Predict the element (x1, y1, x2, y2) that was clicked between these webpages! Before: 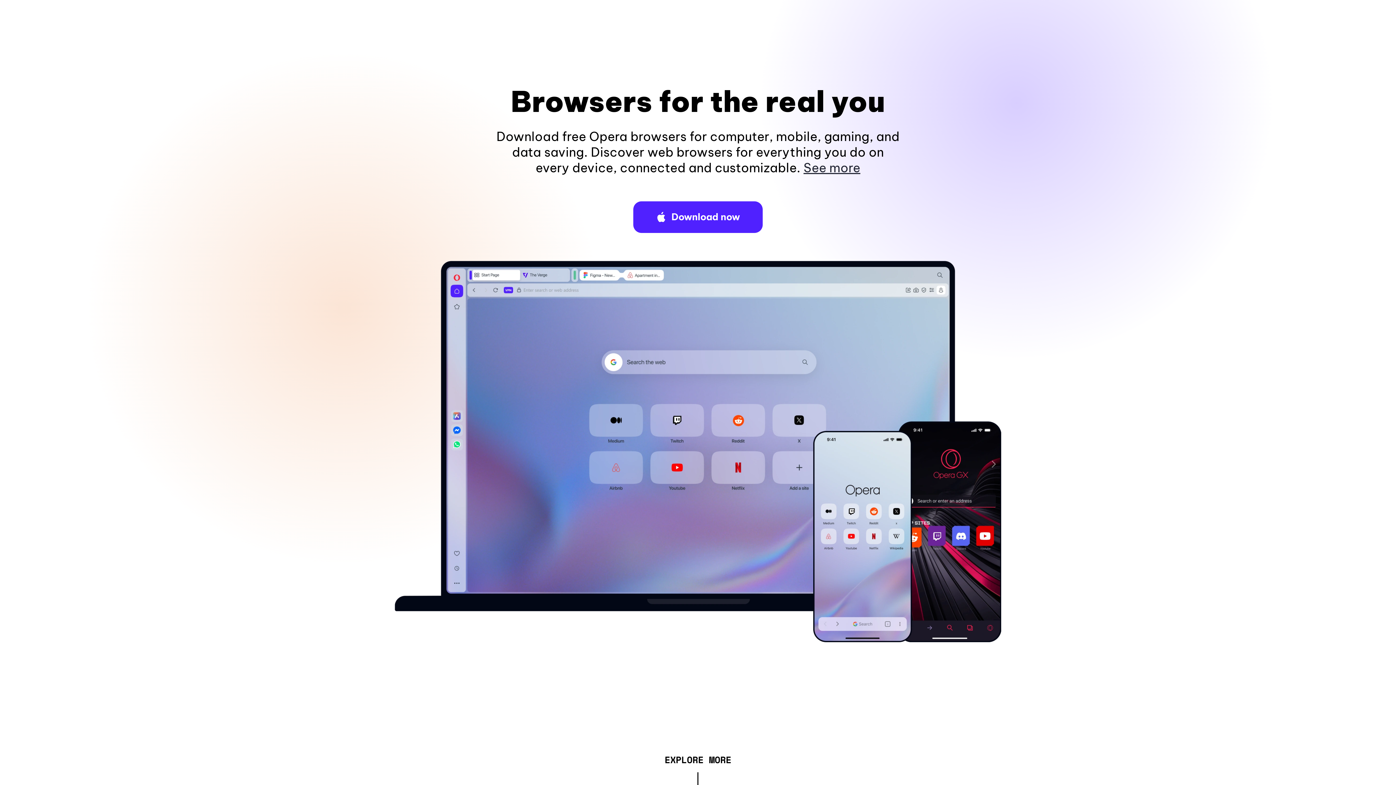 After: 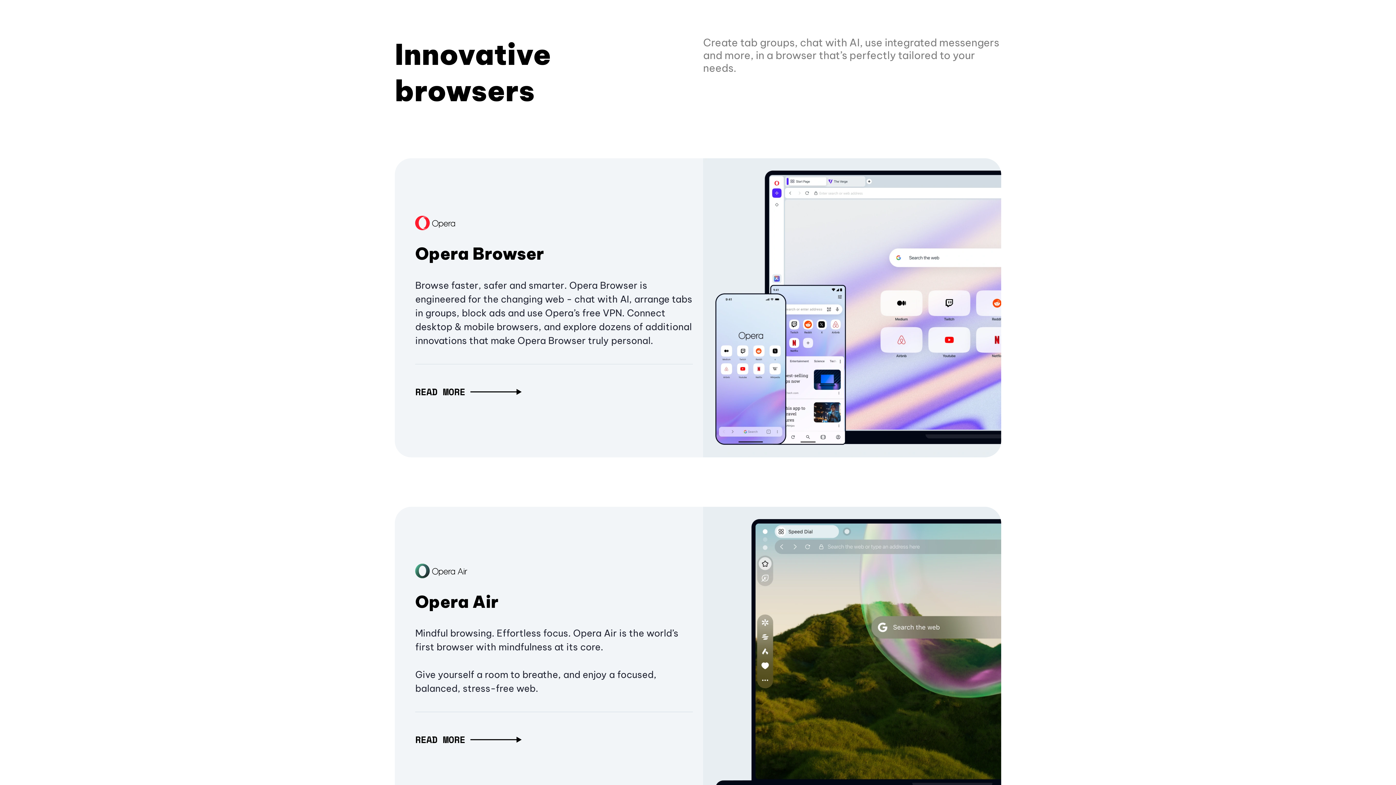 Action: bbox: (664, 757, 731, 765) label: EXPLORE MORE